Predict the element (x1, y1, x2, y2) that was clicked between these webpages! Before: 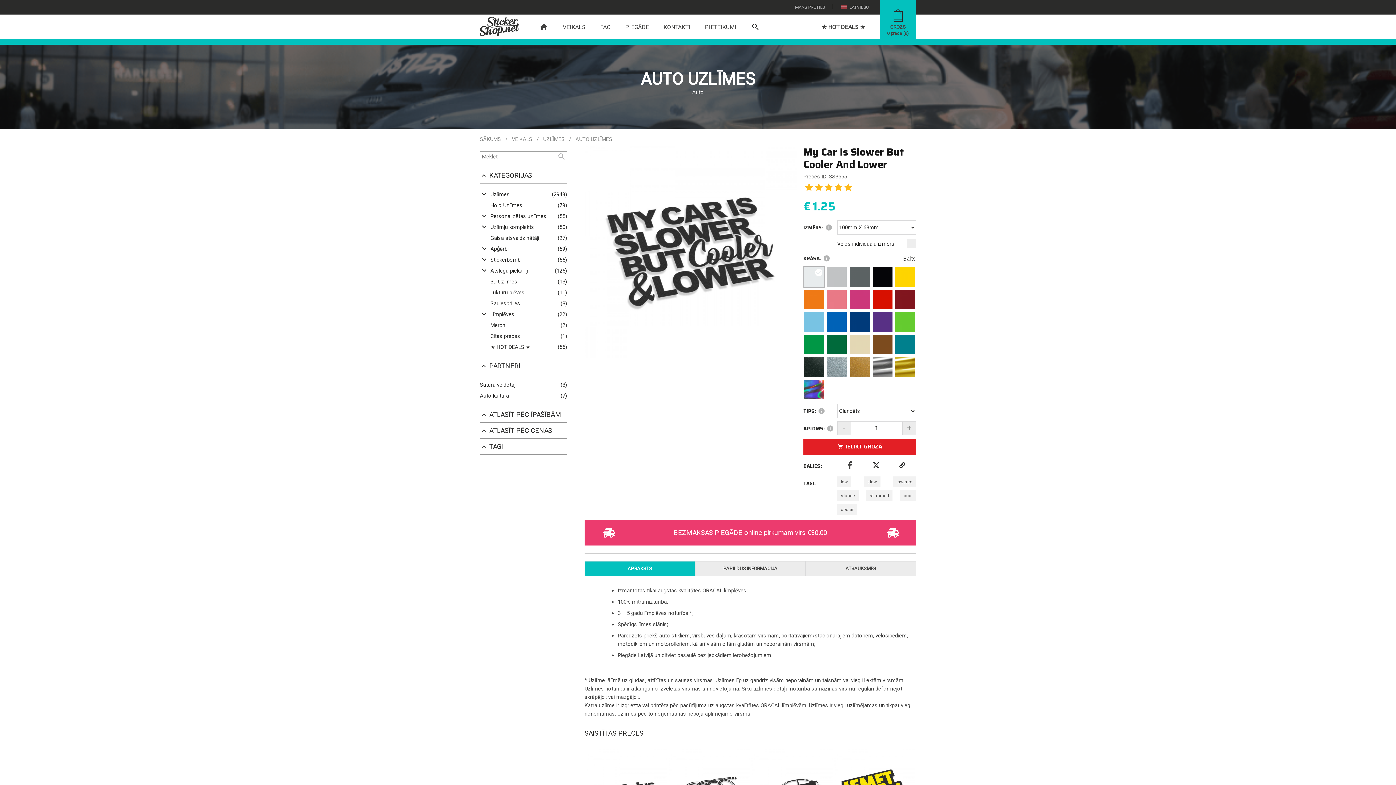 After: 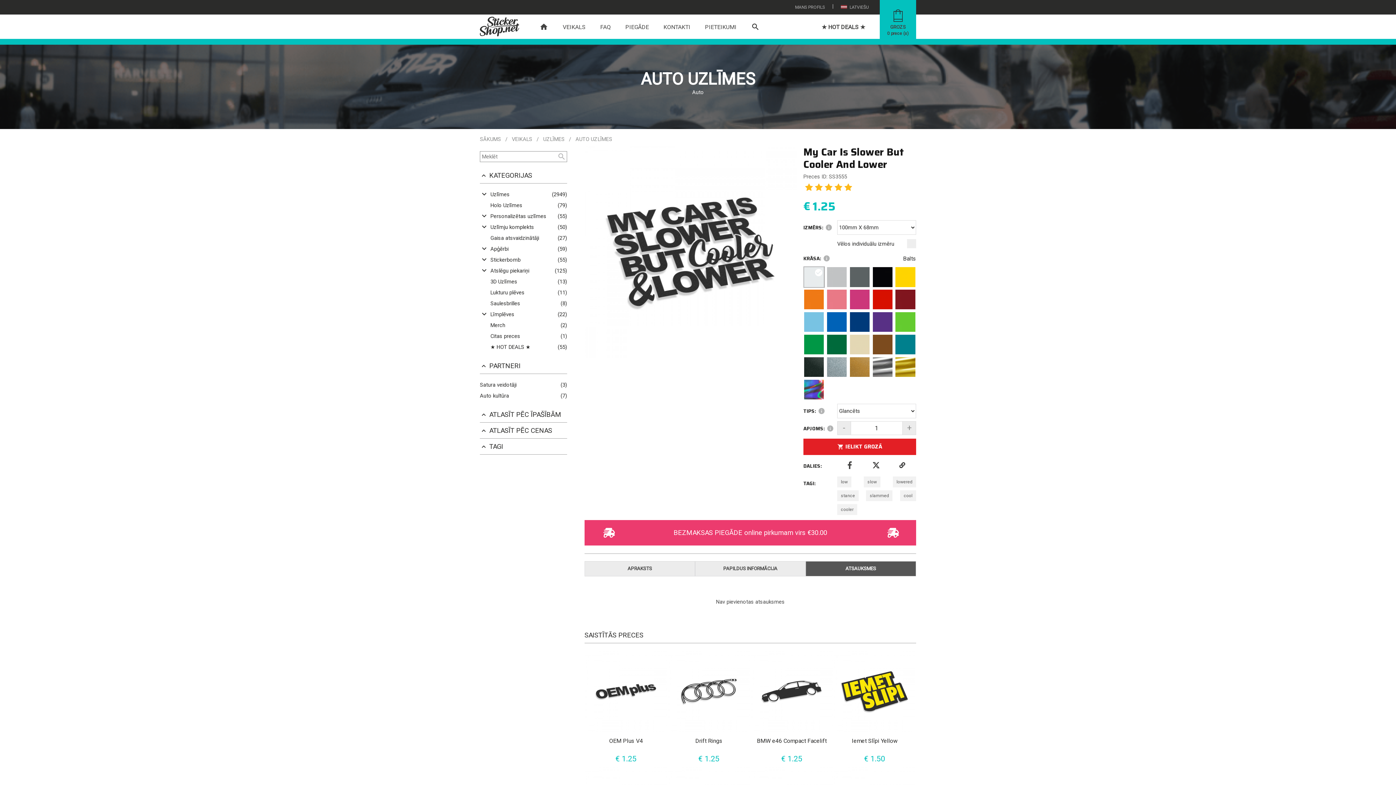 Action: bbox: (805, 561, 916, 576) label: ATSAUKSMES